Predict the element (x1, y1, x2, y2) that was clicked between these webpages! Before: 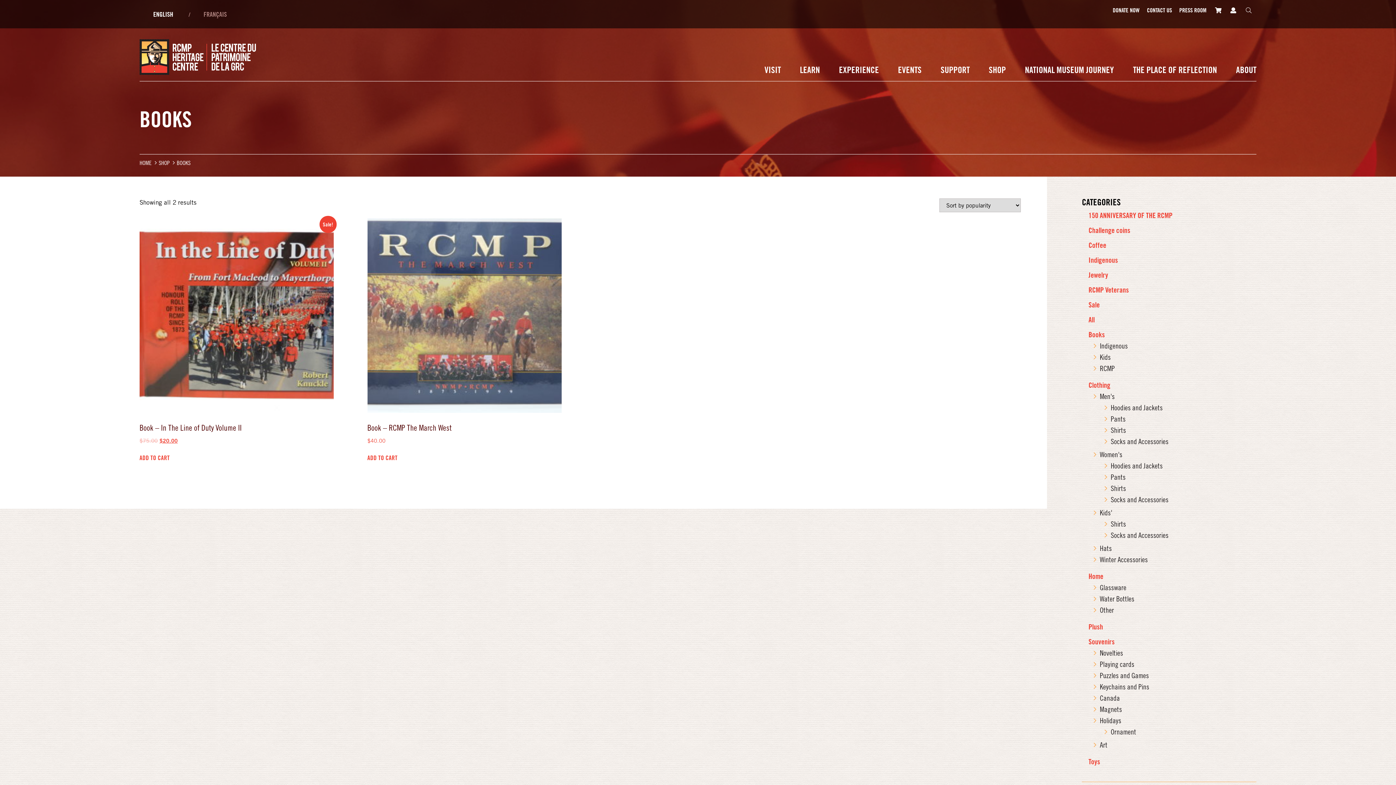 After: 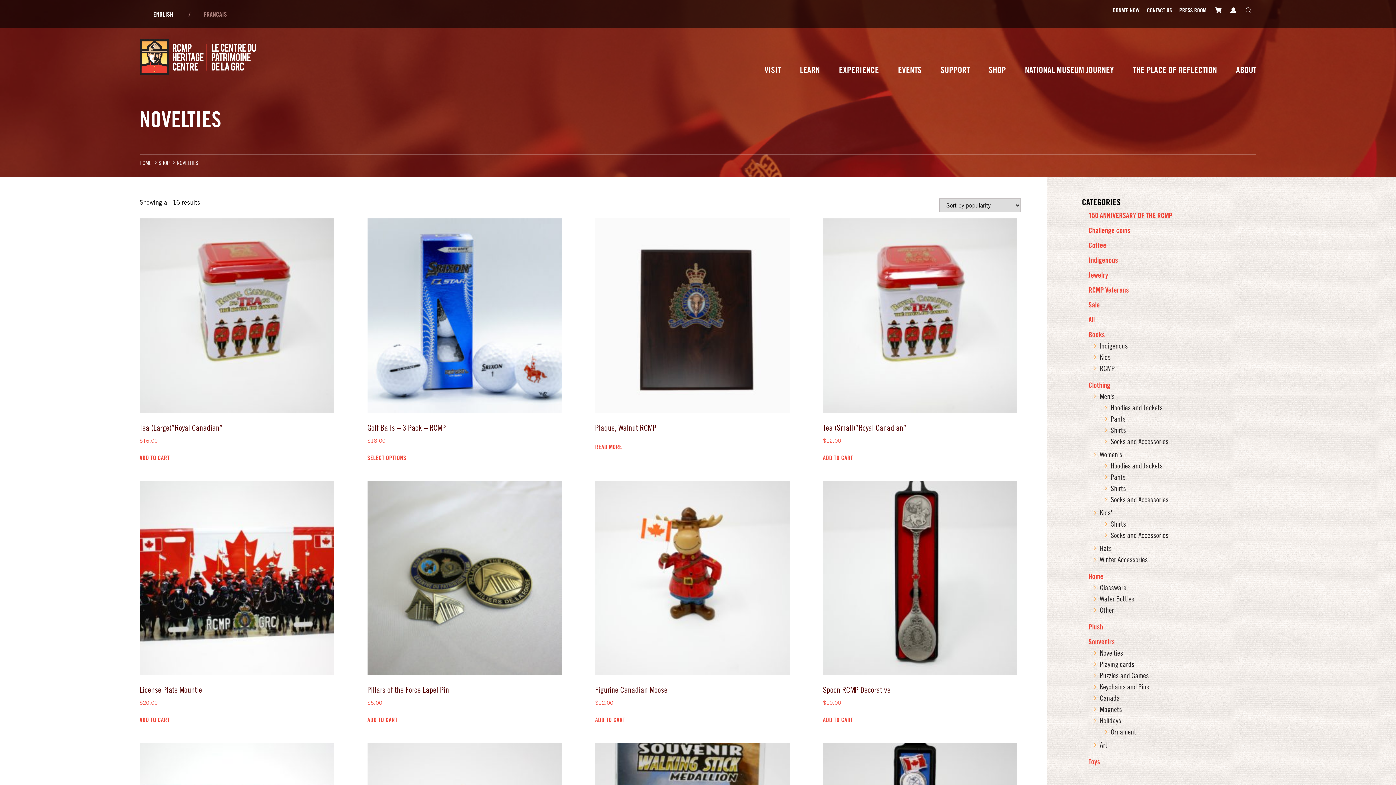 Action: label: Novelties bbox: (1100, 649, 1123, 657)